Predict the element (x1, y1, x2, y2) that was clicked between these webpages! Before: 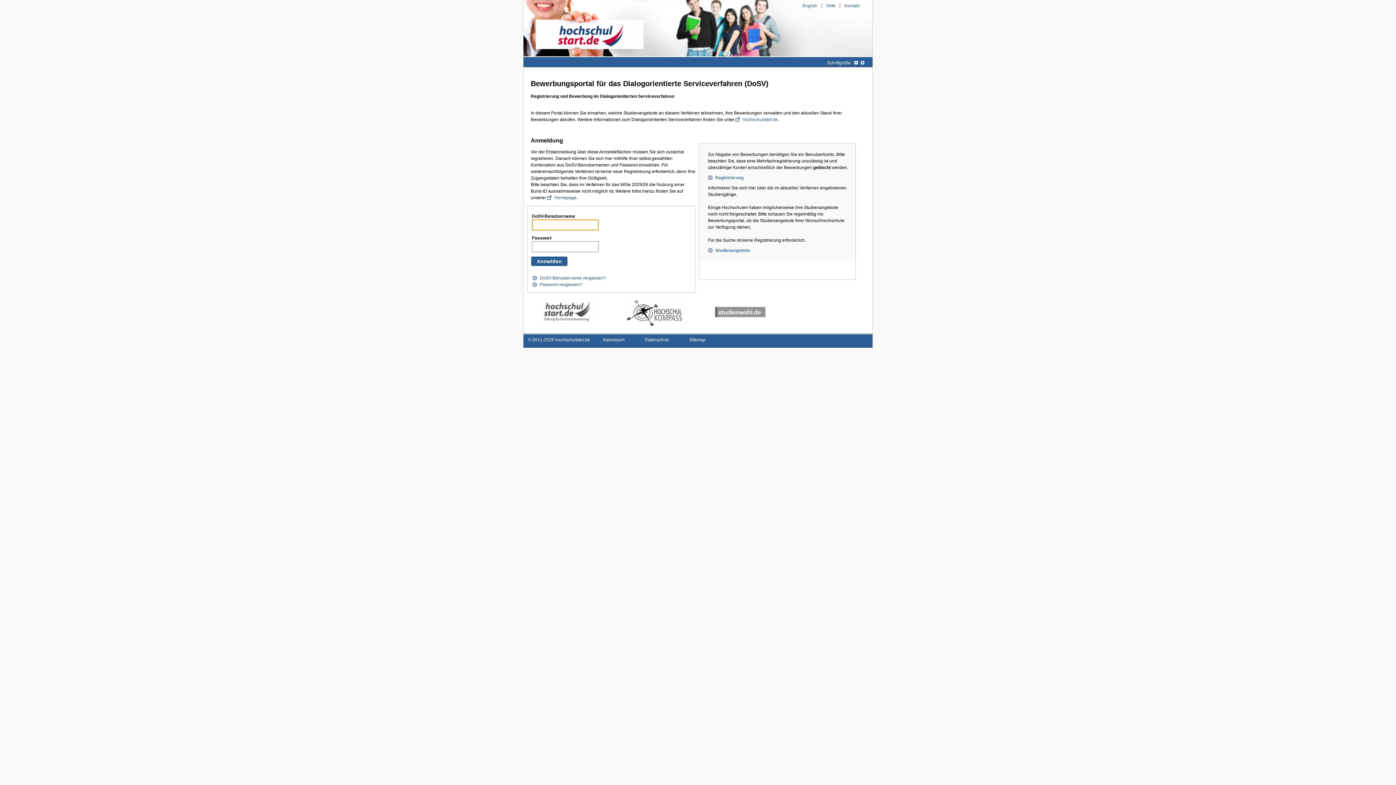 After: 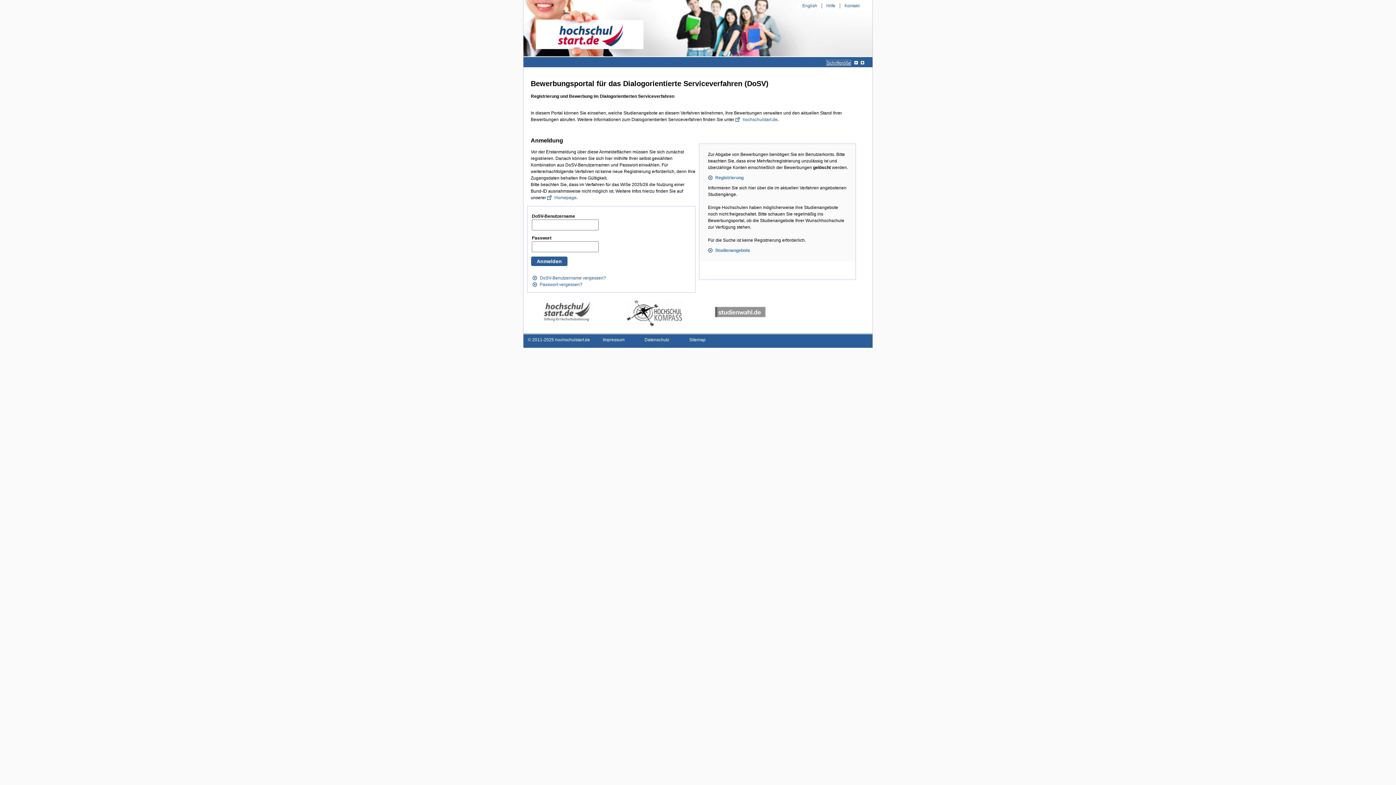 Action: bbox: (826, 60, 851, 65) label: Schriftgröße